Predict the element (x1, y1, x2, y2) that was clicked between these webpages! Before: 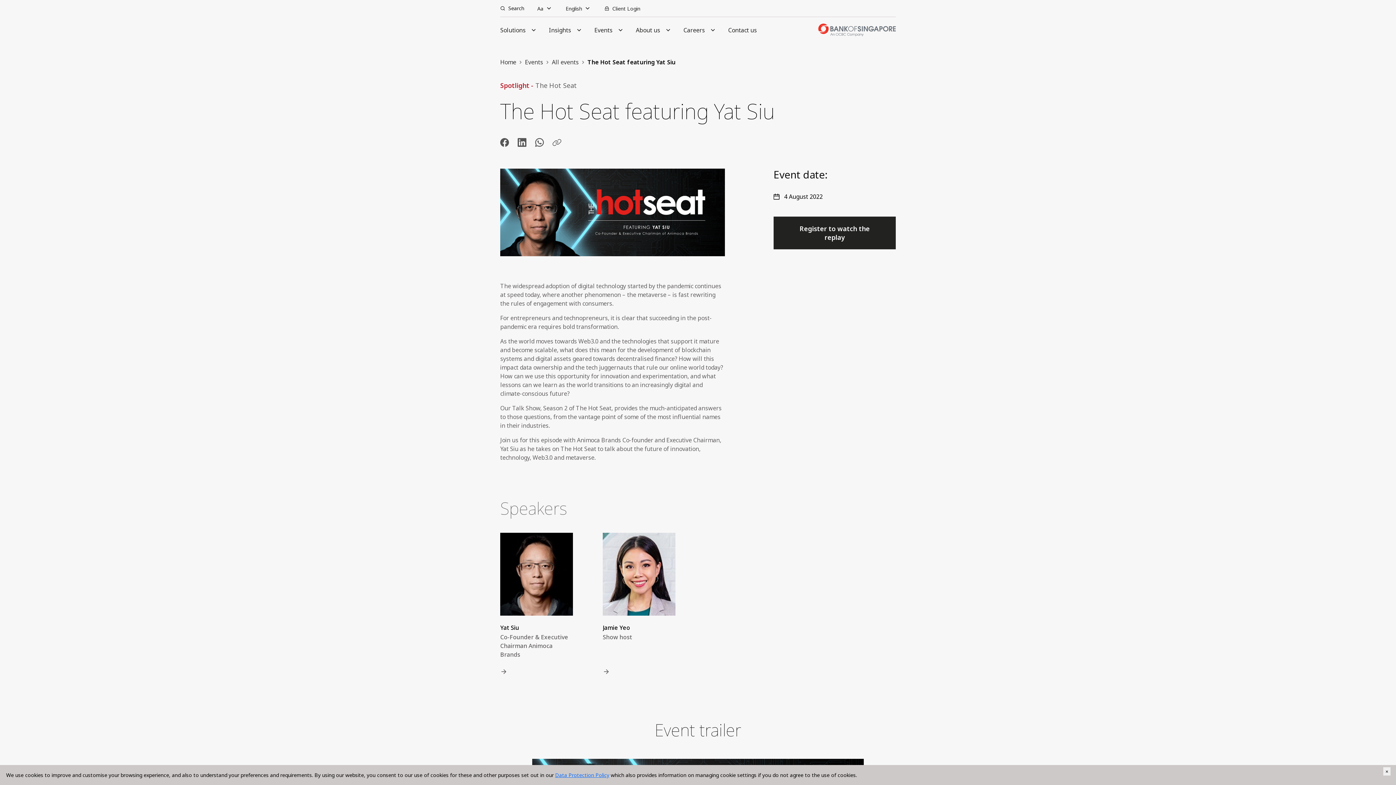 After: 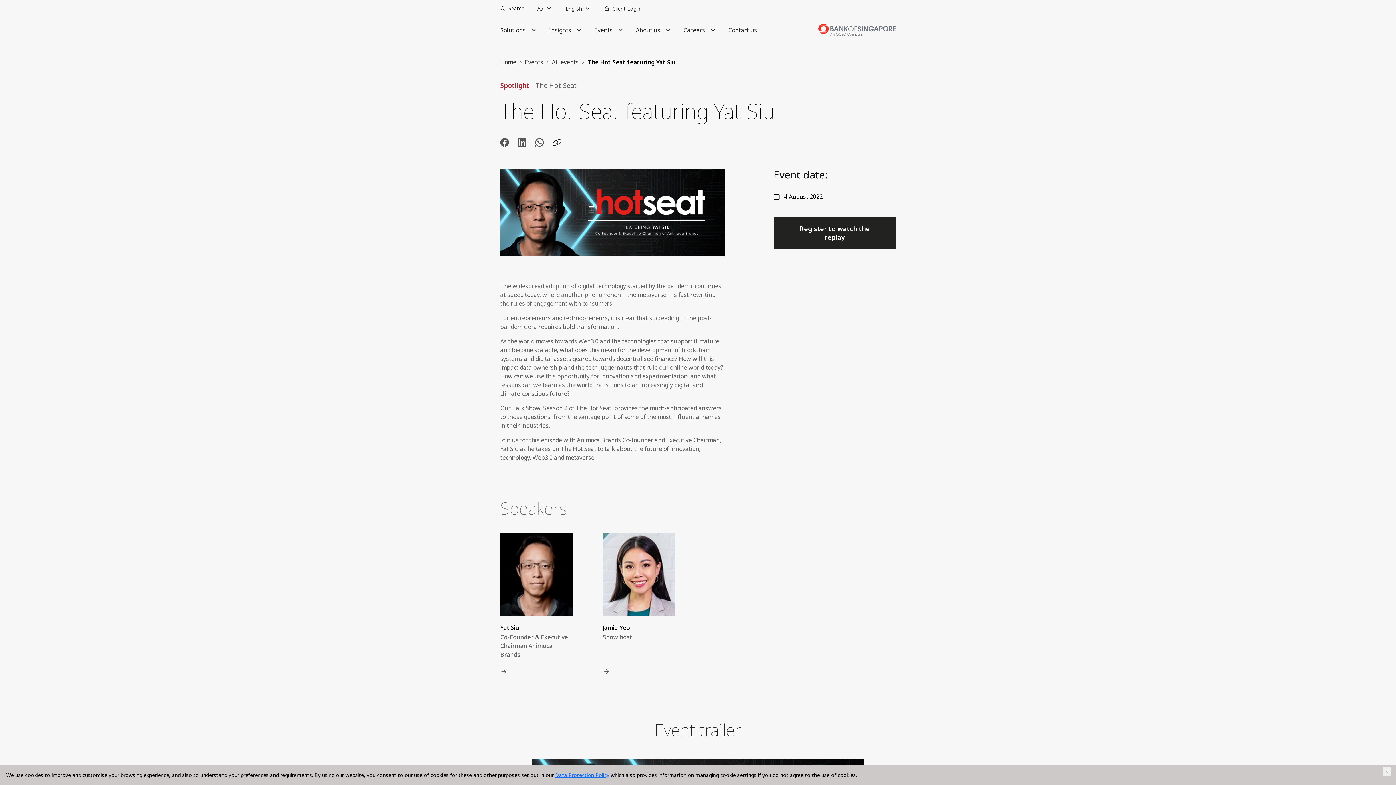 Action: bbox: (552, 138, 561, 146)